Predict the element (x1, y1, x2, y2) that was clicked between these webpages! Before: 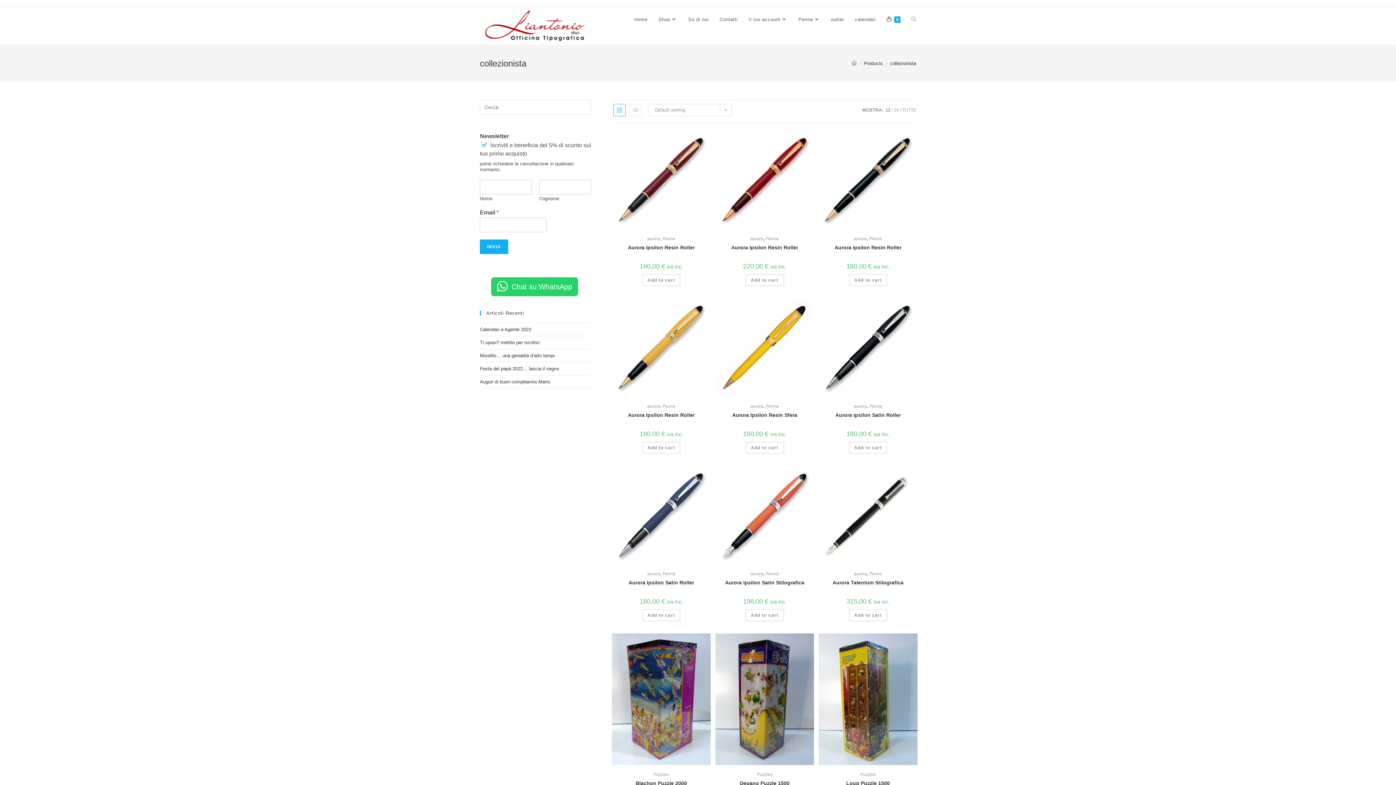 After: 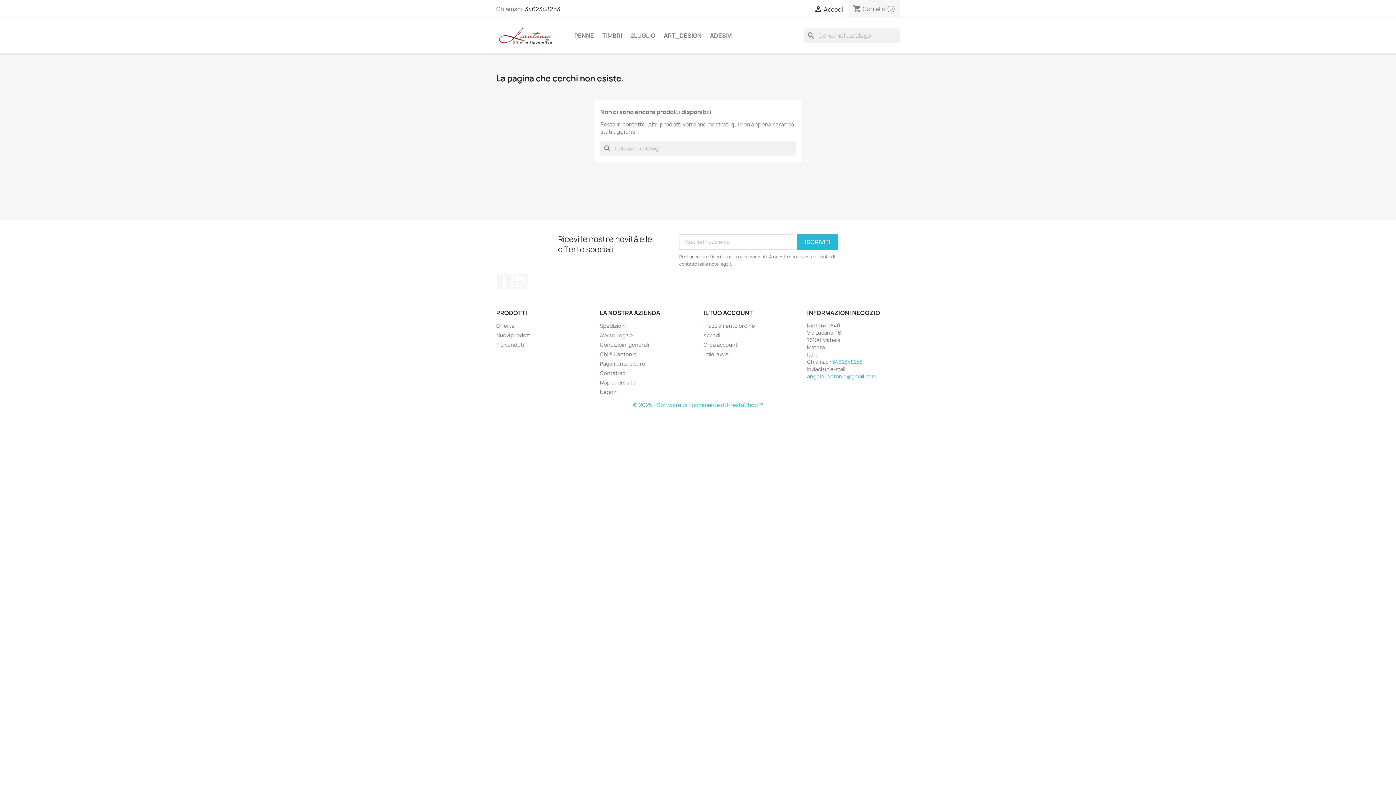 Action: label: Penne bbox: (765, 404, 779, 409)